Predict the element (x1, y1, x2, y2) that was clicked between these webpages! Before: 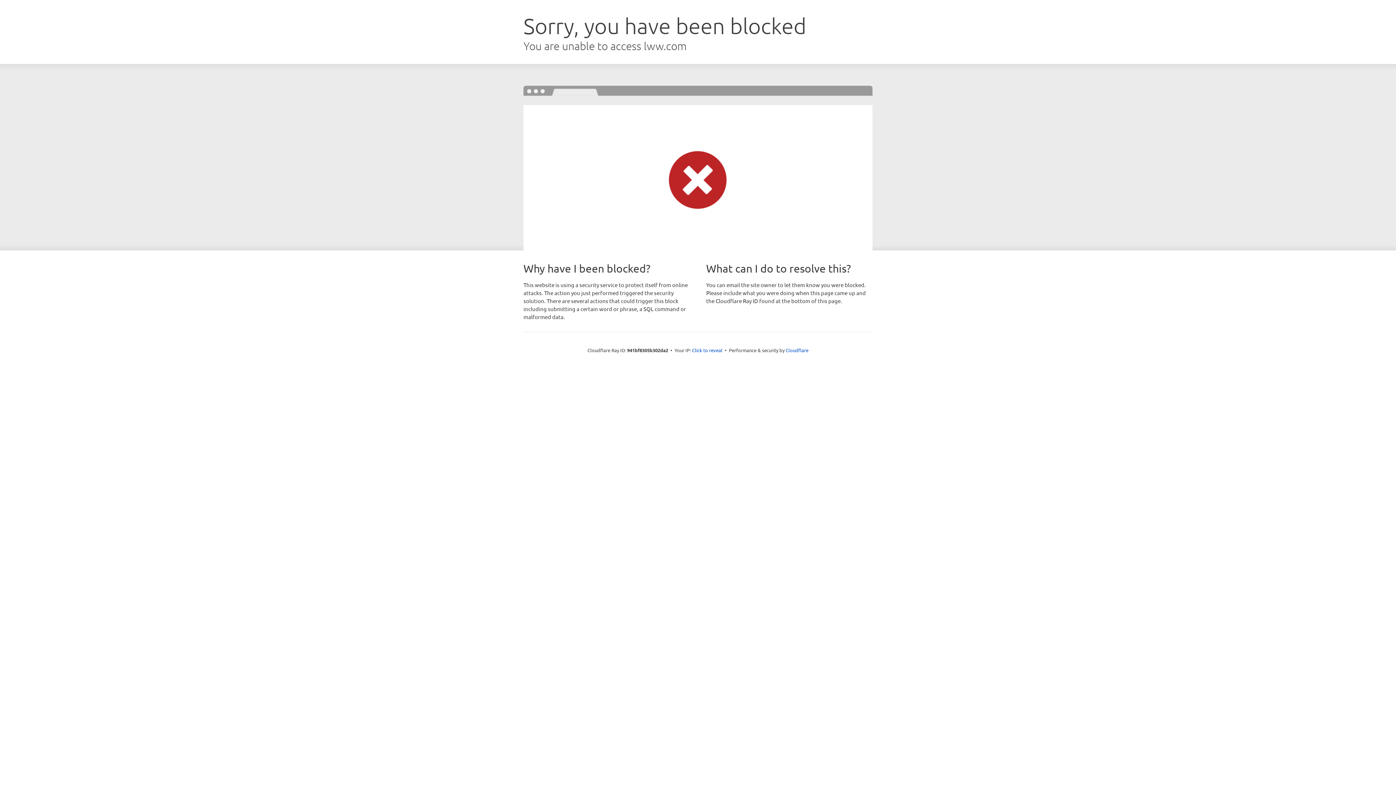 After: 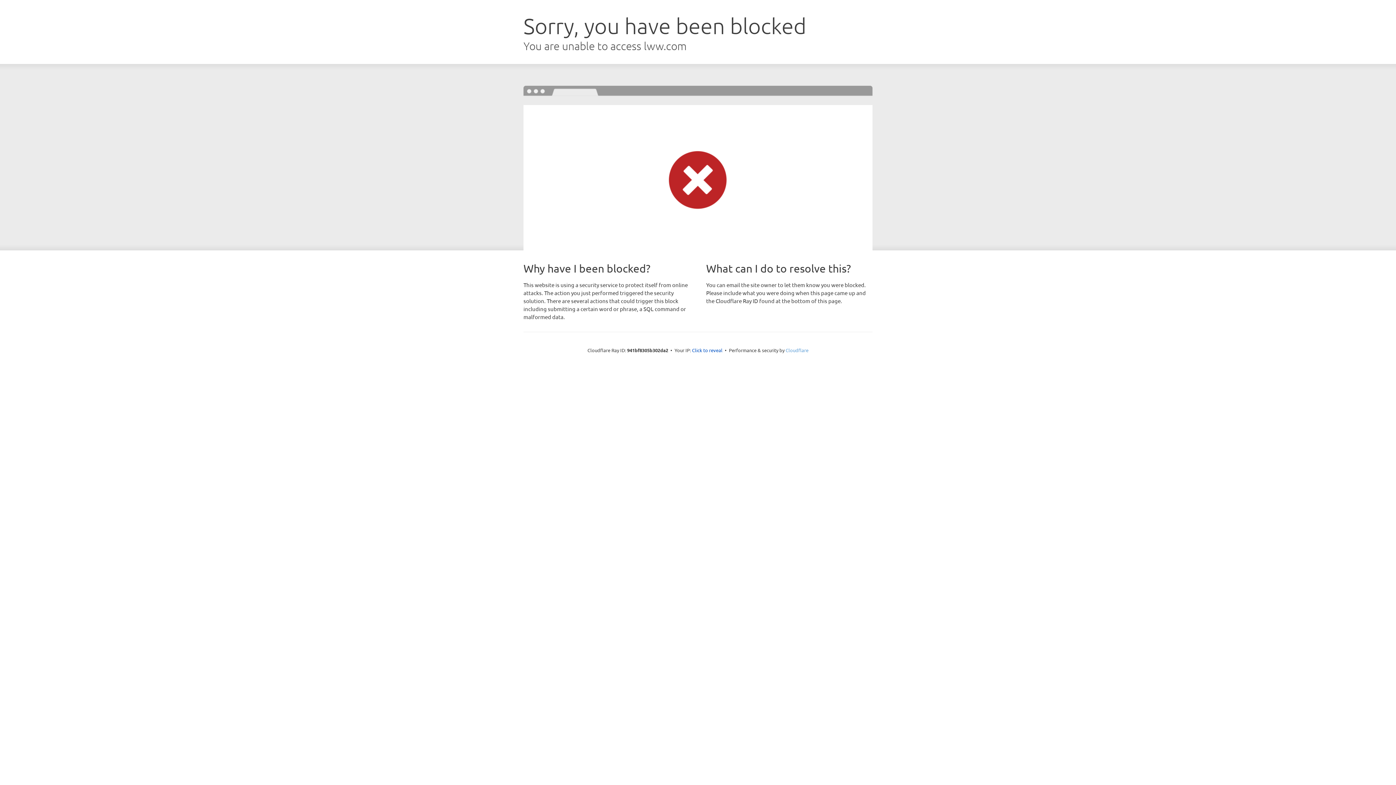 Action: label: Cloudflare bbox: (785, 347, 808, 353)